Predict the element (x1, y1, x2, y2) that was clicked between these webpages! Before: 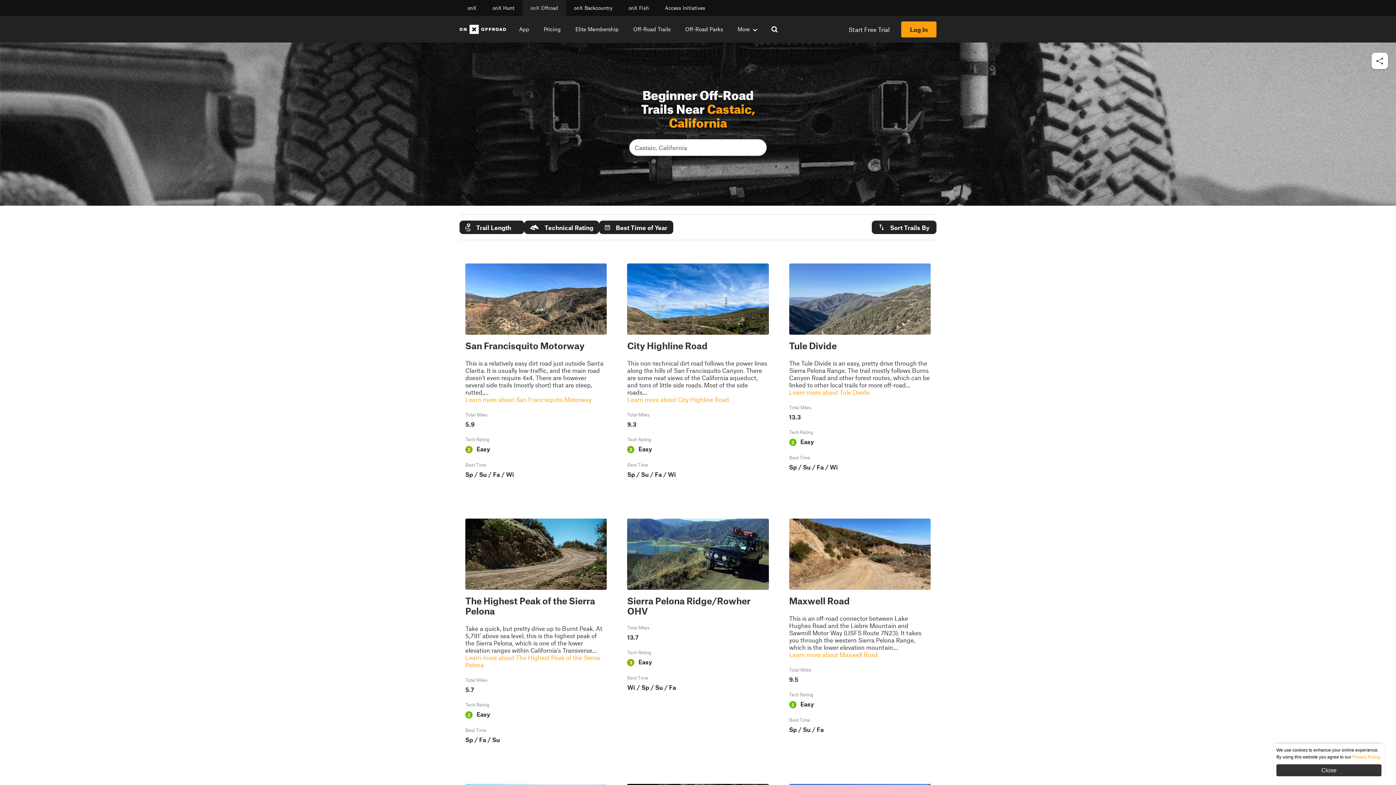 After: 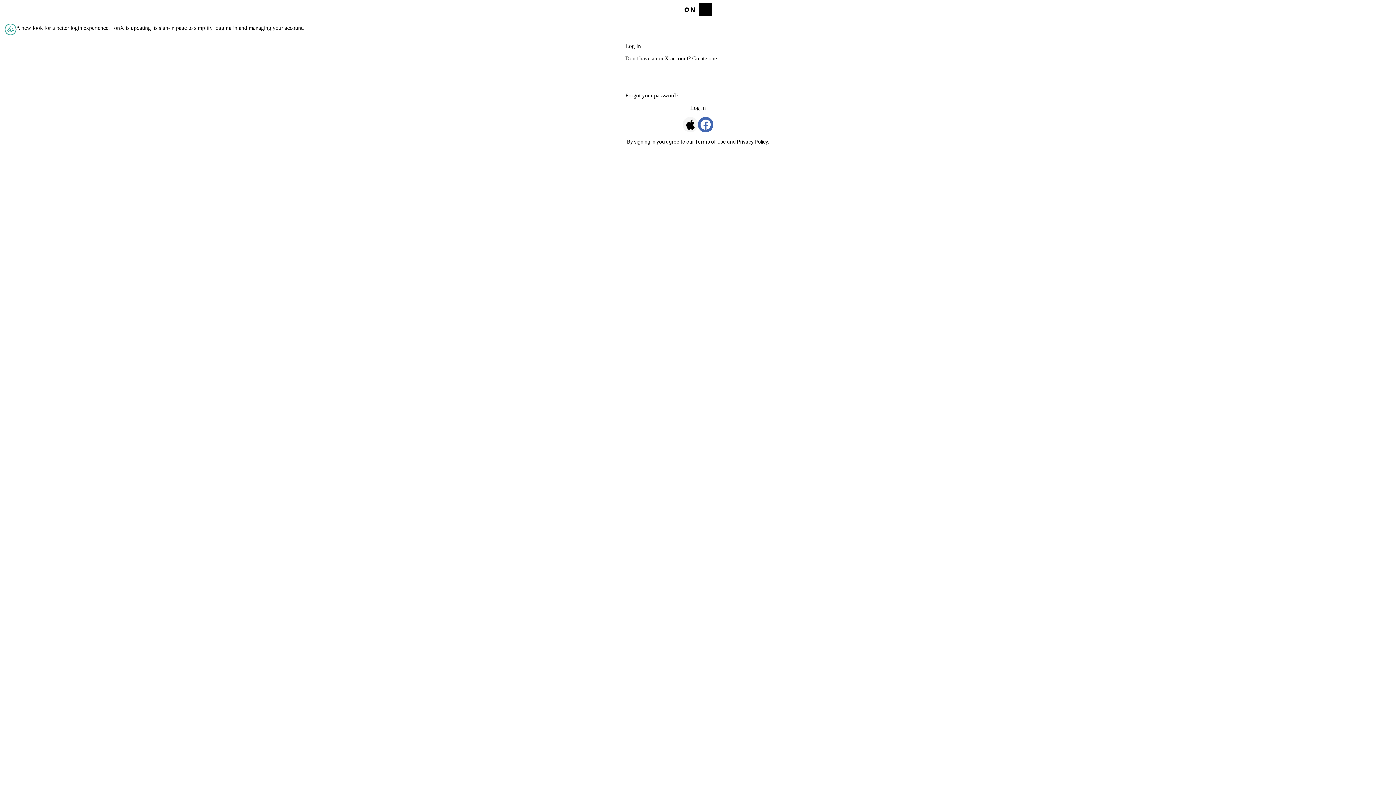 Action: bbox: (910, 25, 928, 32) label: Log In